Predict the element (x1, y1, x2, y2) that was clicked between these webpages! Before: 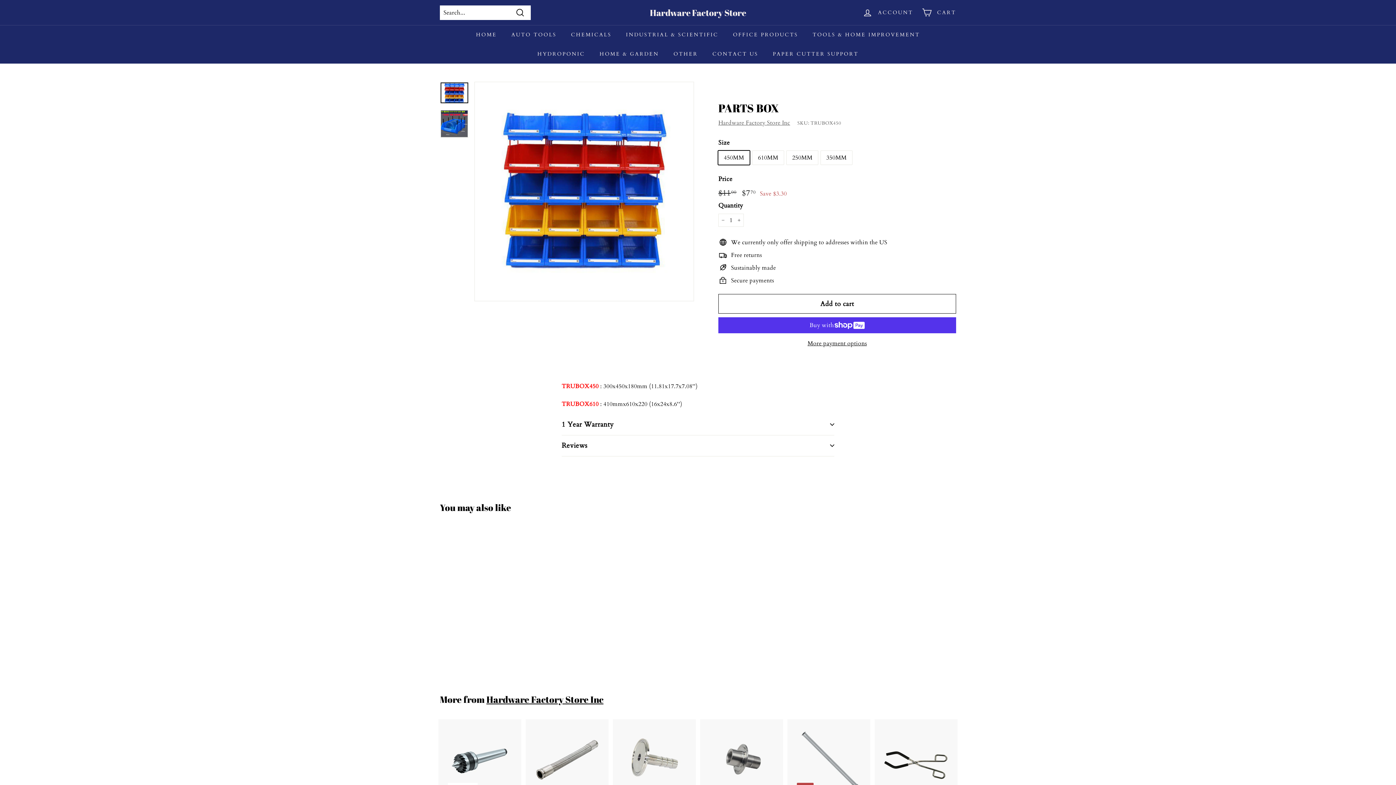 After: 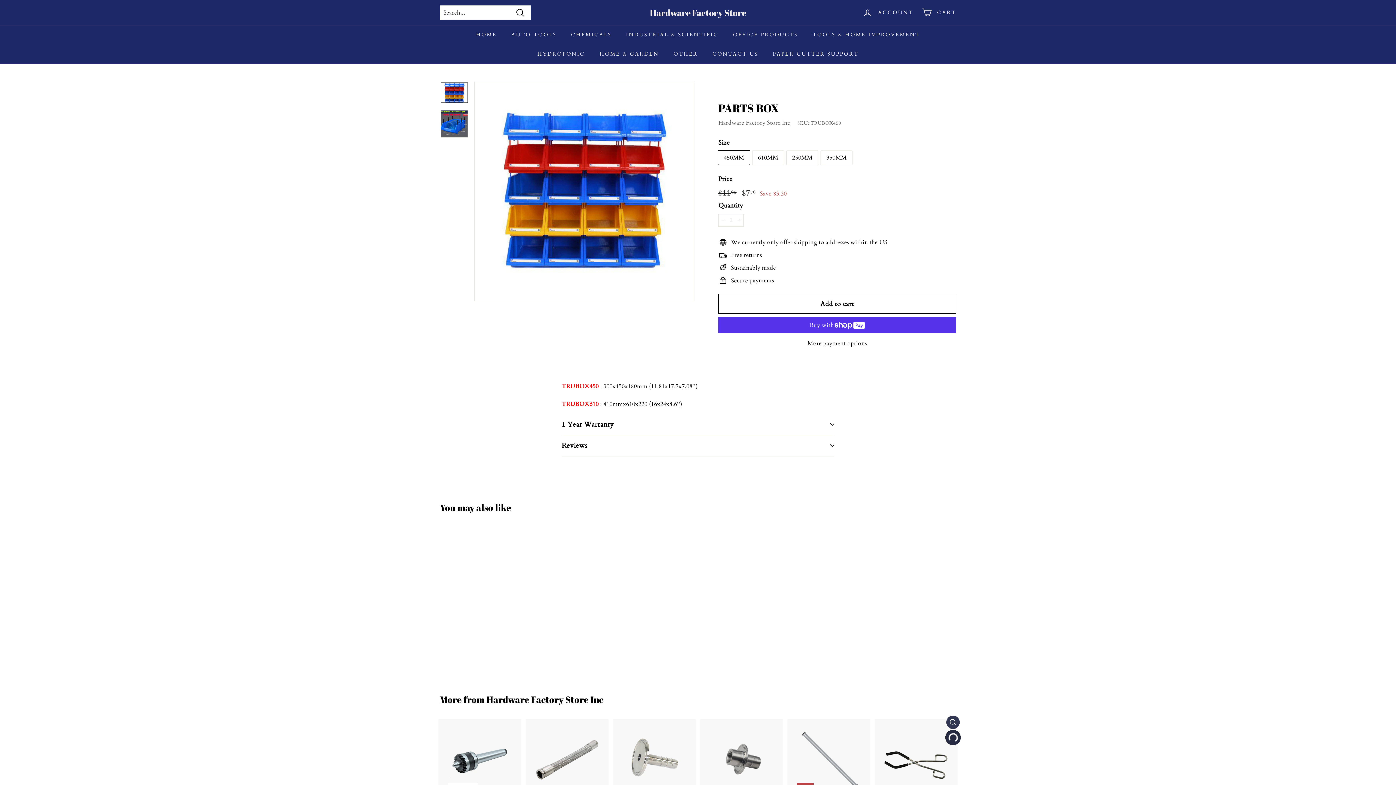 Action: label: Add to cart bbox: (946, 733, 960, 746)